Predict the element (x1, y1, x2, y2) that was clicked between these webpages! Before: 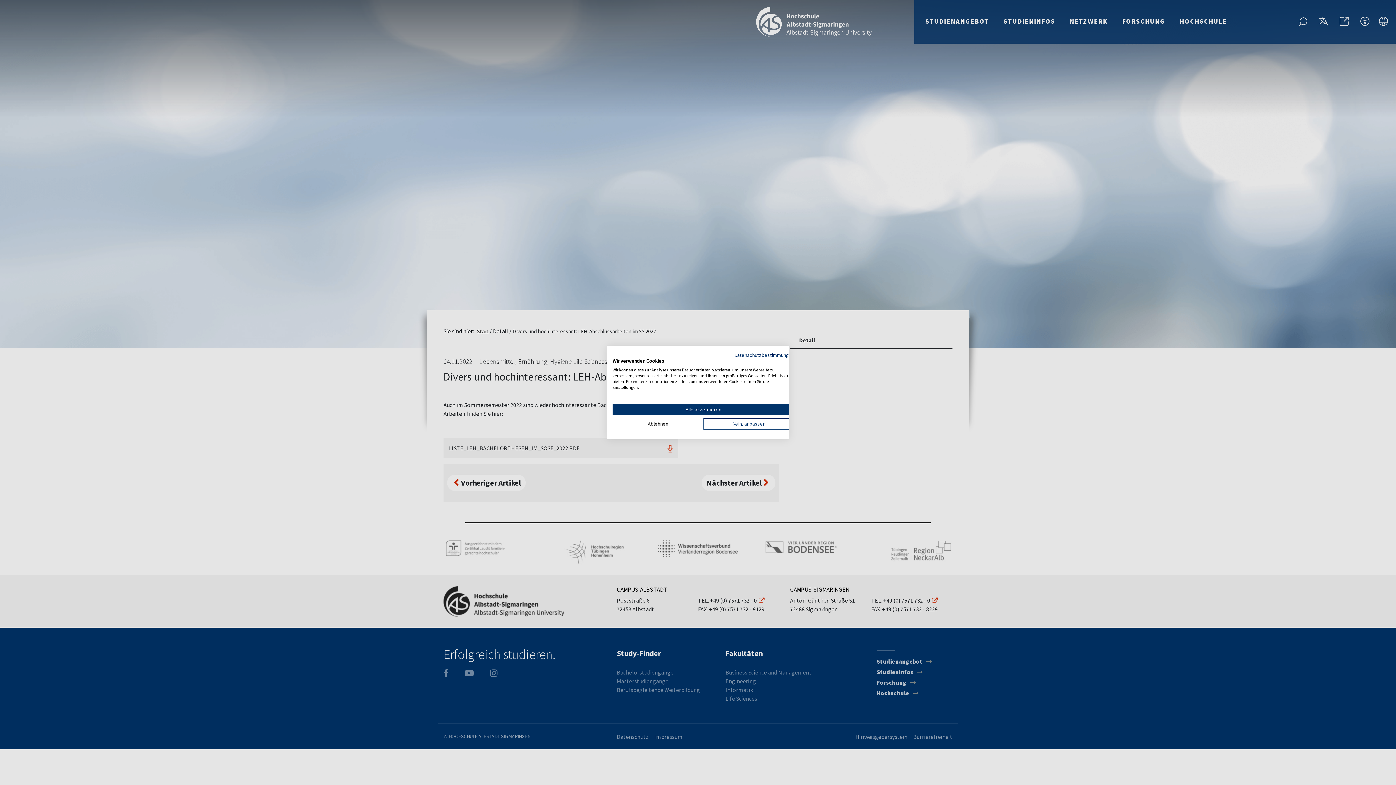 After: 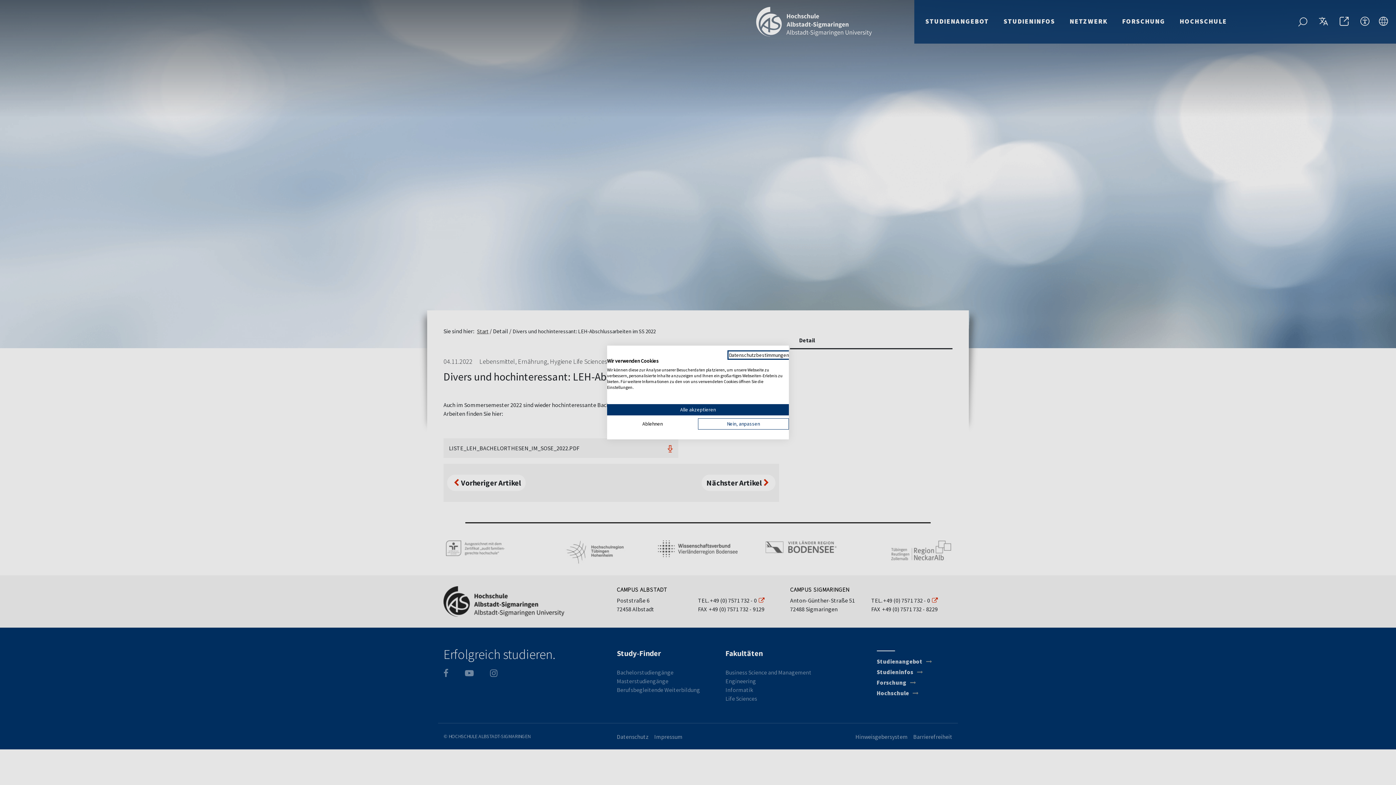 Action: bbox: (734, 352, 794, 358) label: Datenschutzrichtlinie. Externer Link. Wird in einer neuen Registerkarte oder einem neuen Fenster geöffnet.